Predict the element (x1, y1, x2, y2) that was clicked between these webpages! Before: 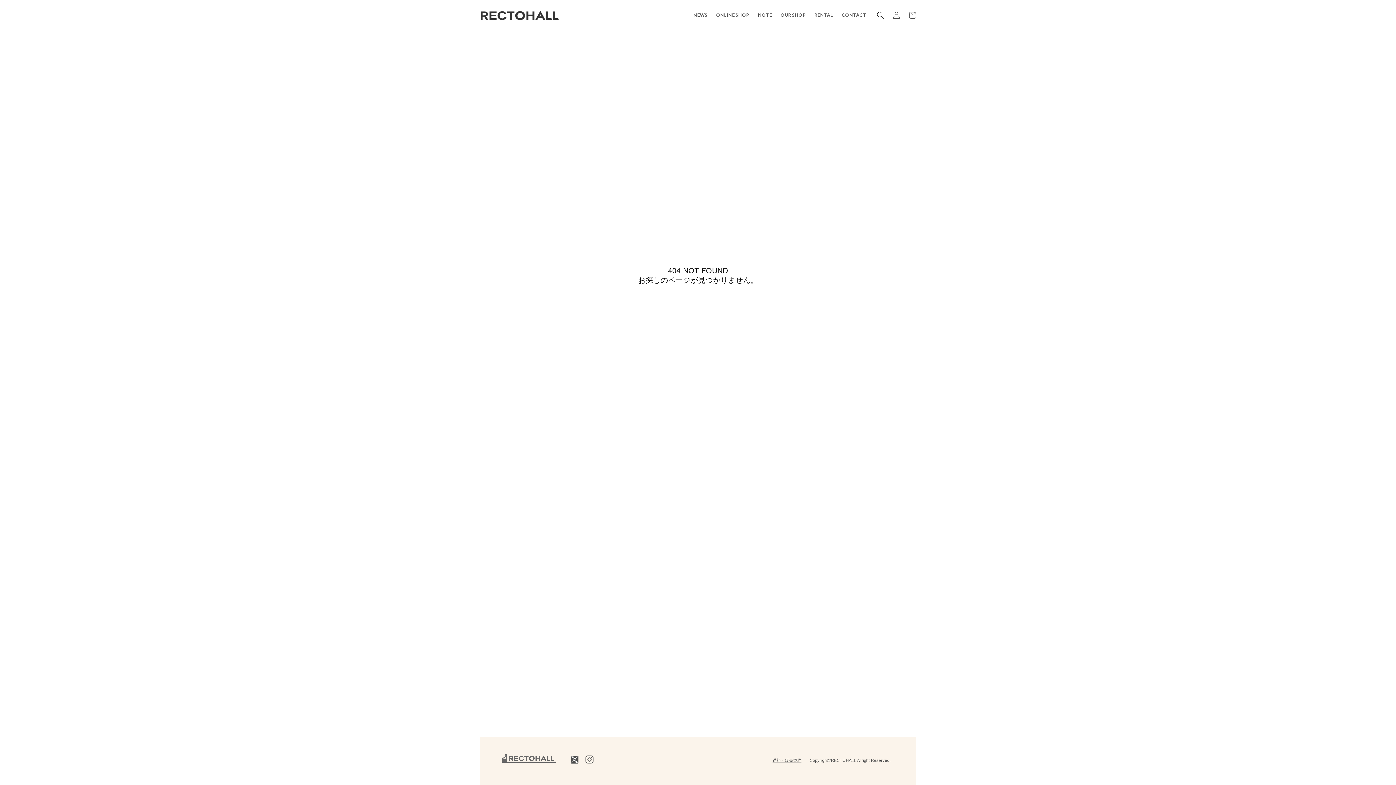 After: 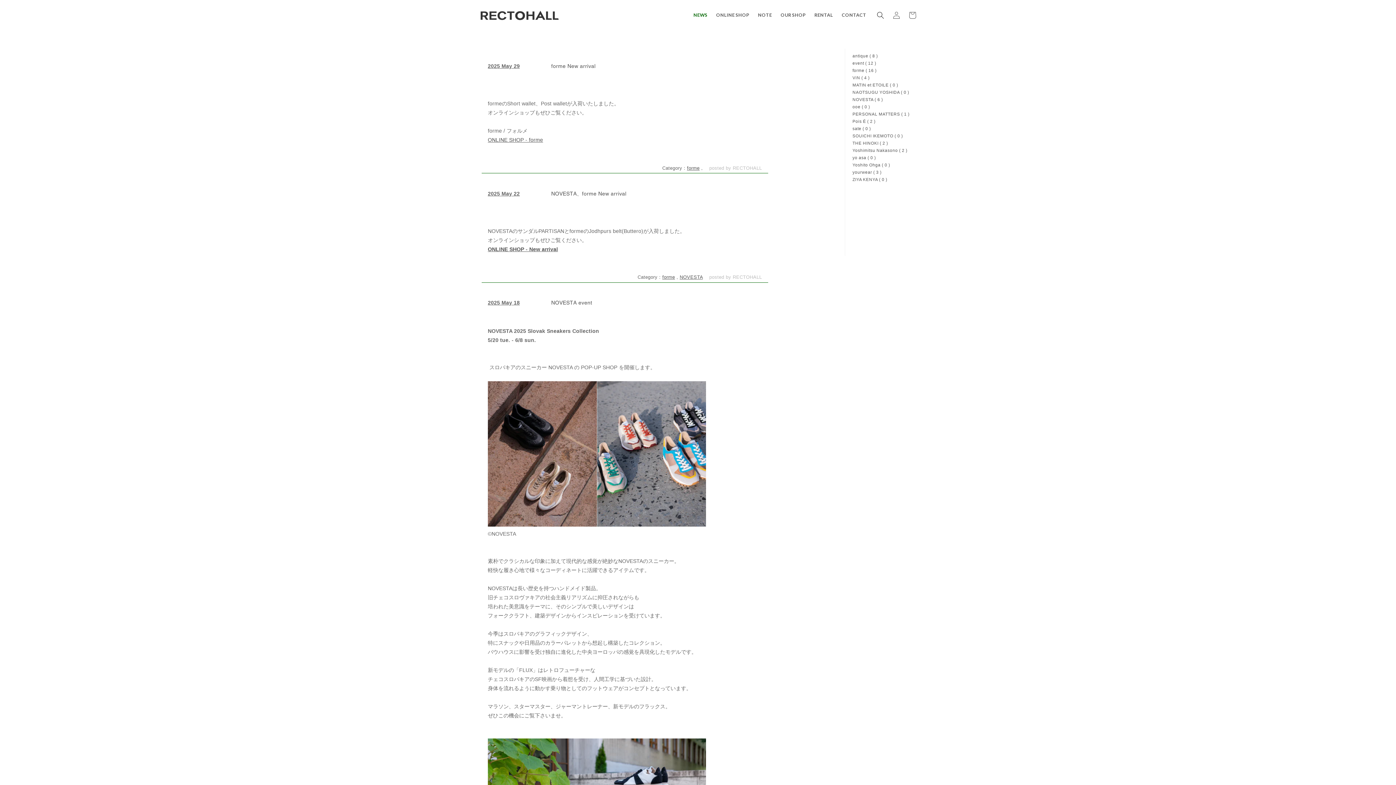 Action: bbox: (689, 8, 711, 22) label: NEWS